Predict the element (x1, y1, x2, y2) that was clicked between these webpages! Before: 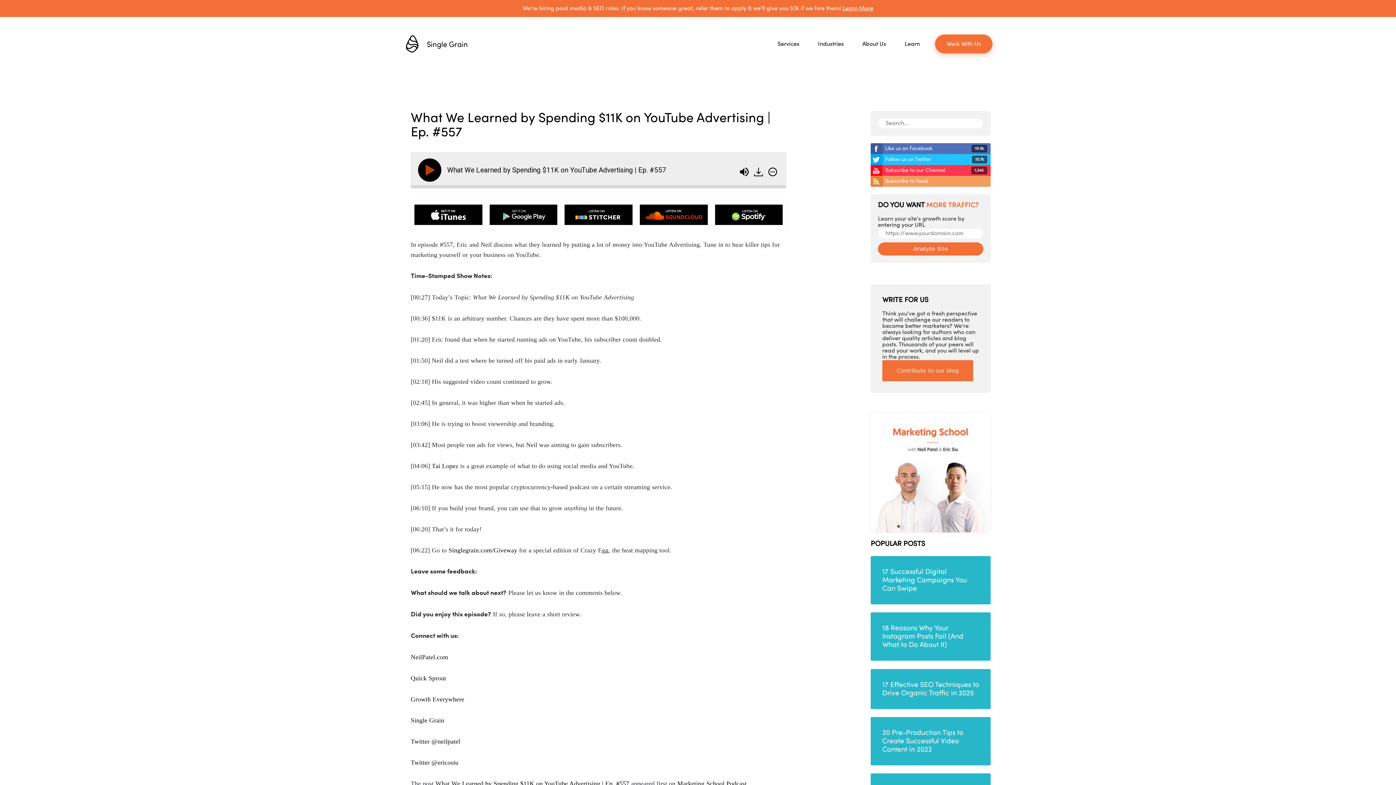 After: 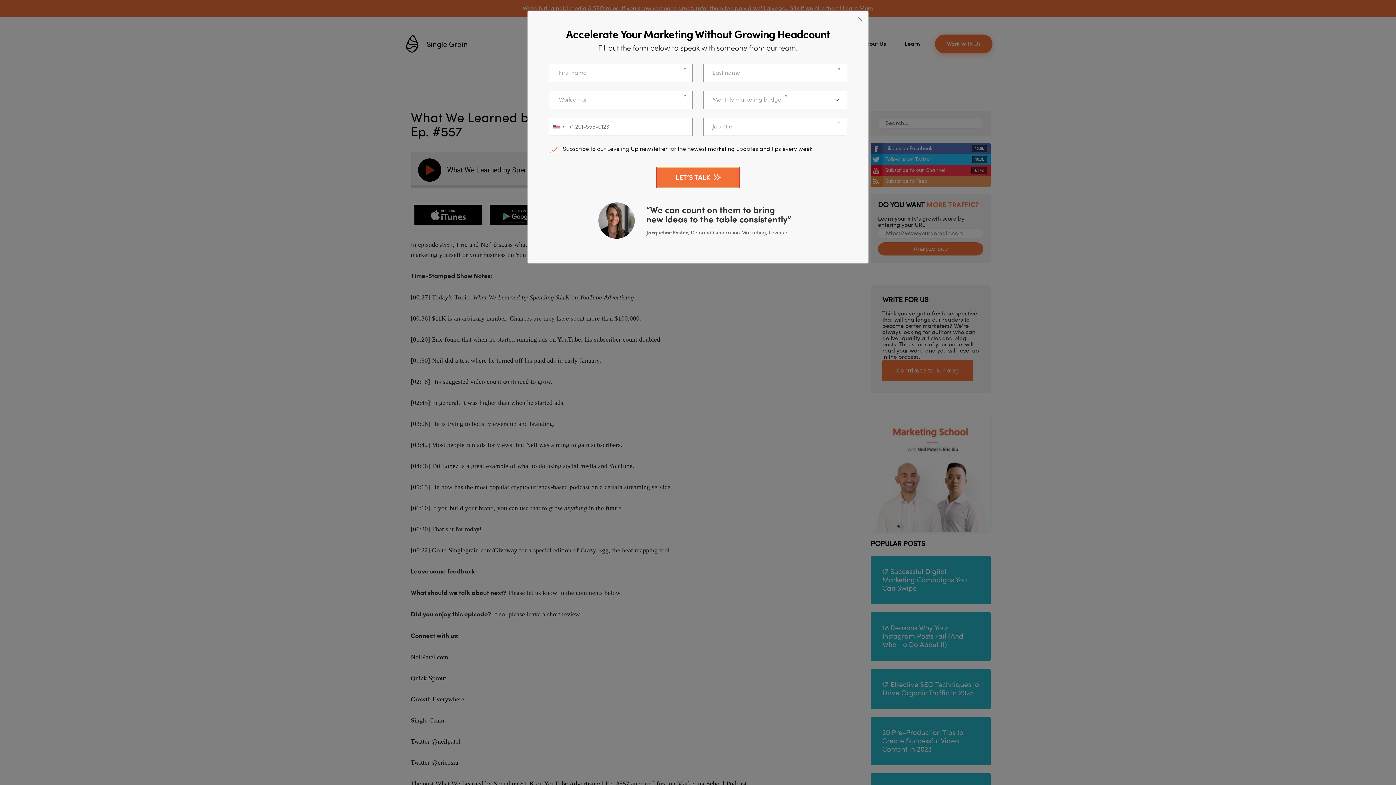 Action: bbox: (935, 34, 992, 53) label: Work With Us